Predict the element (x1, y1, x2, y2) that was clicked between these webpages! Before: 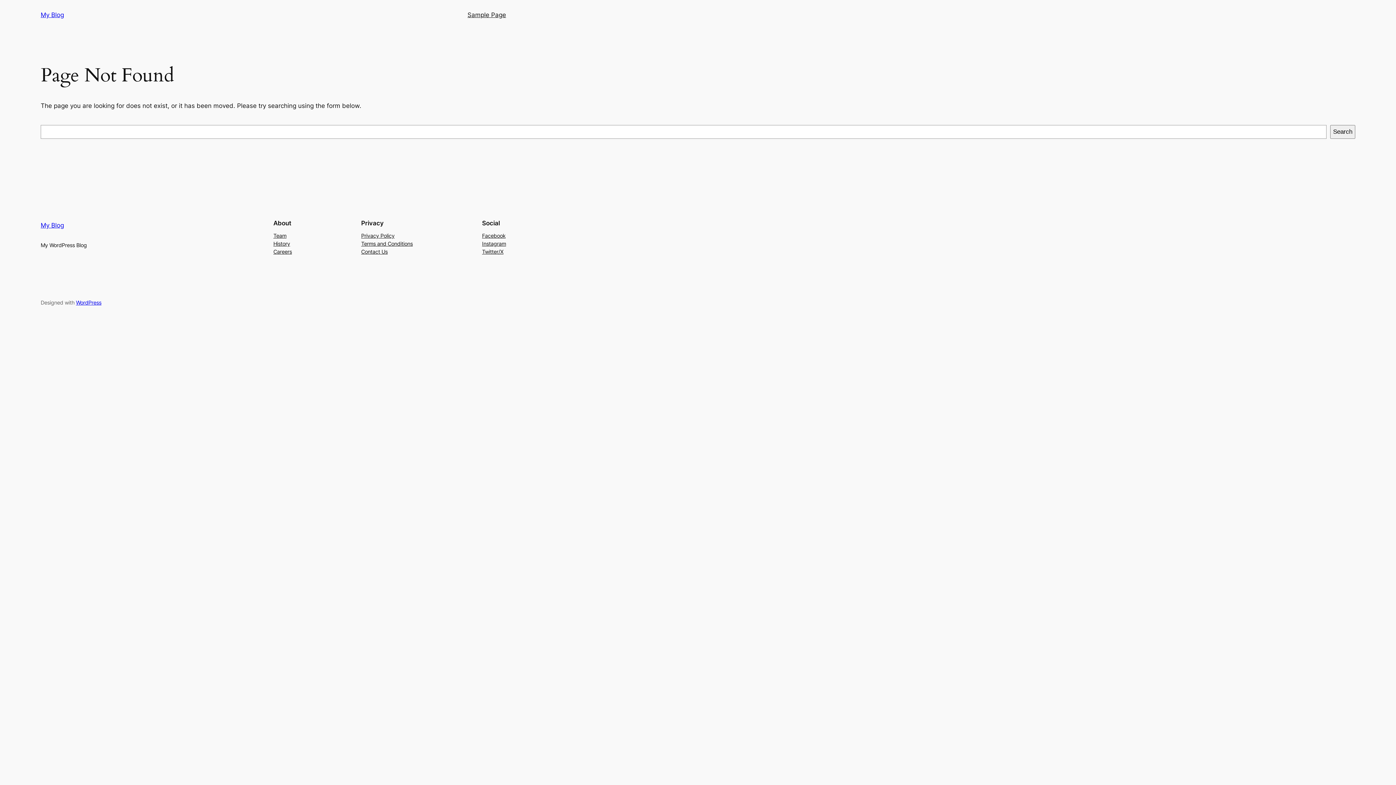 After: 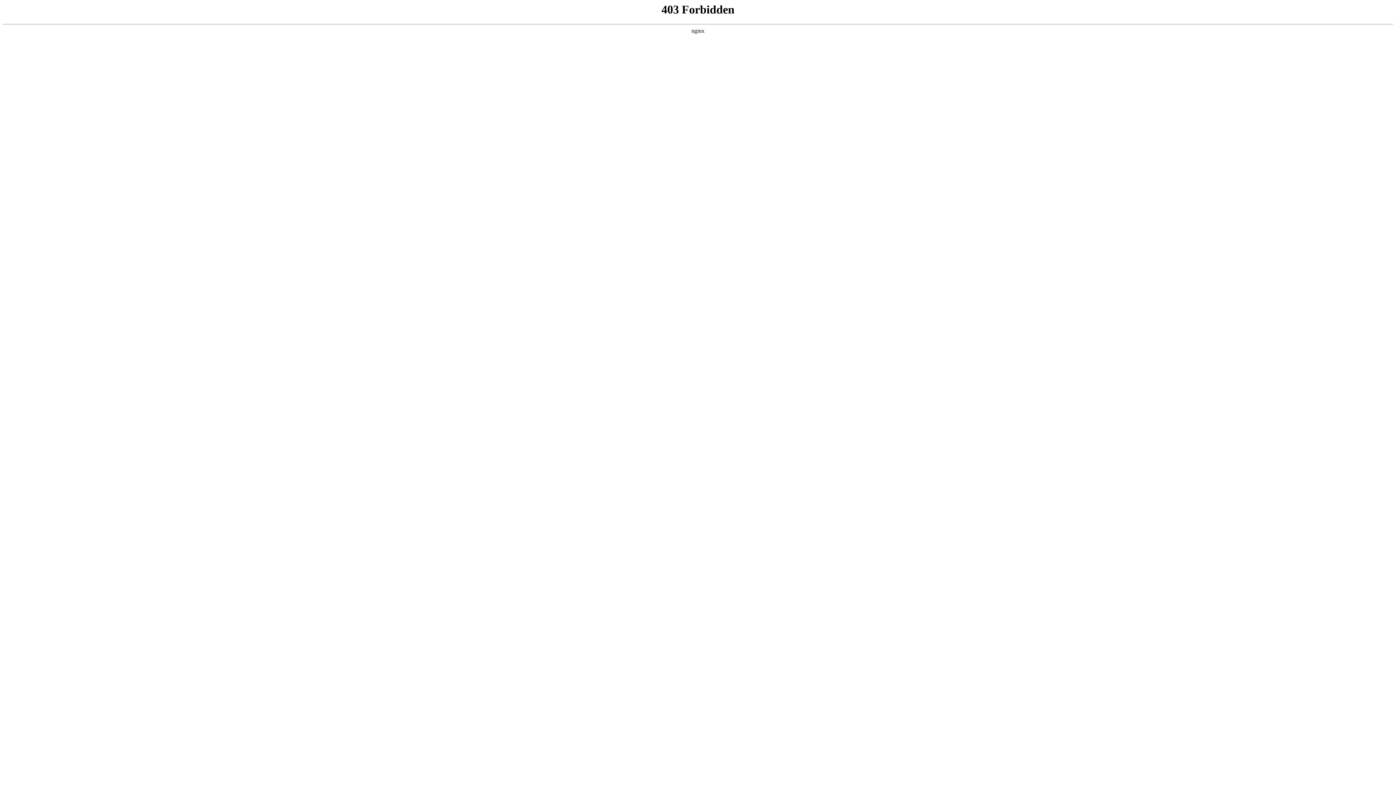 Action: label: WordPress bbox: (76, 299, 101, 305)